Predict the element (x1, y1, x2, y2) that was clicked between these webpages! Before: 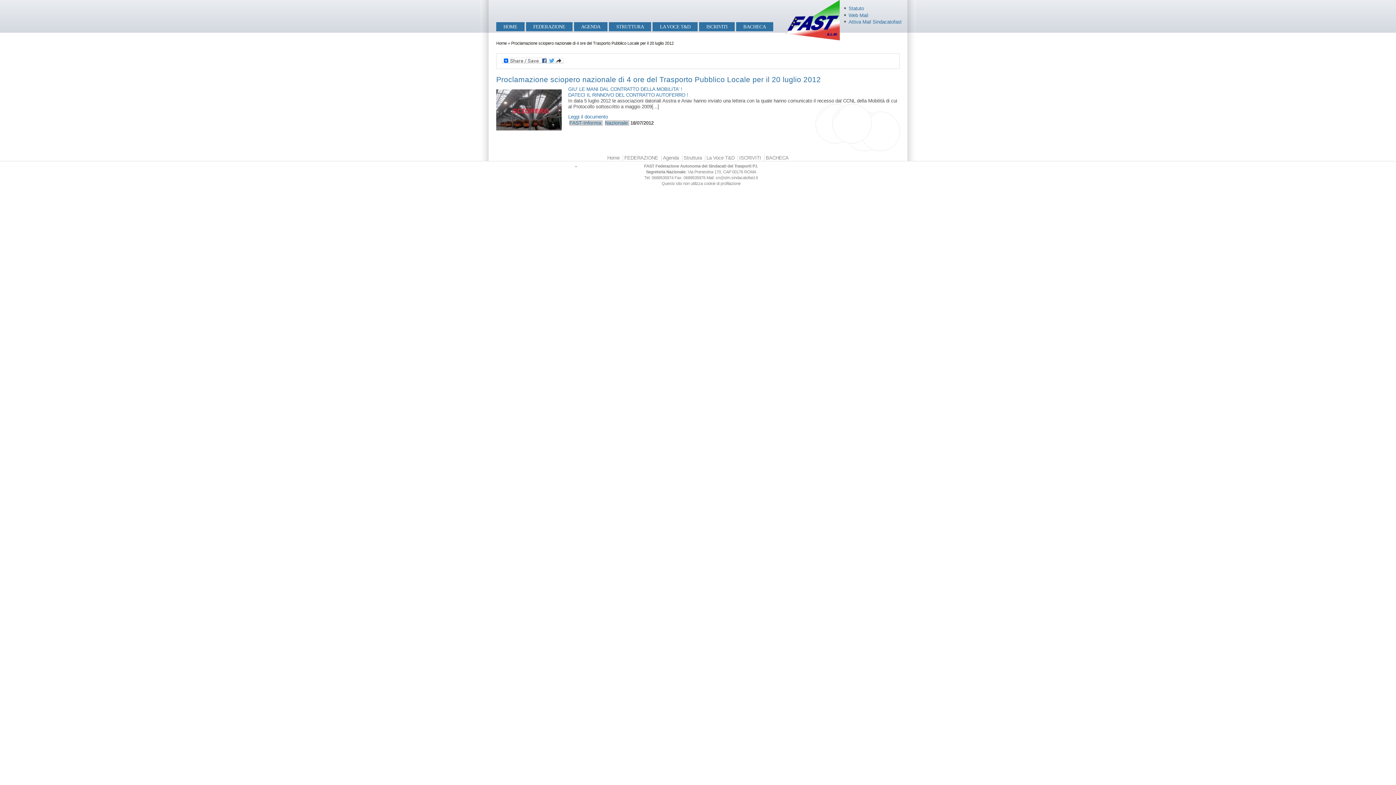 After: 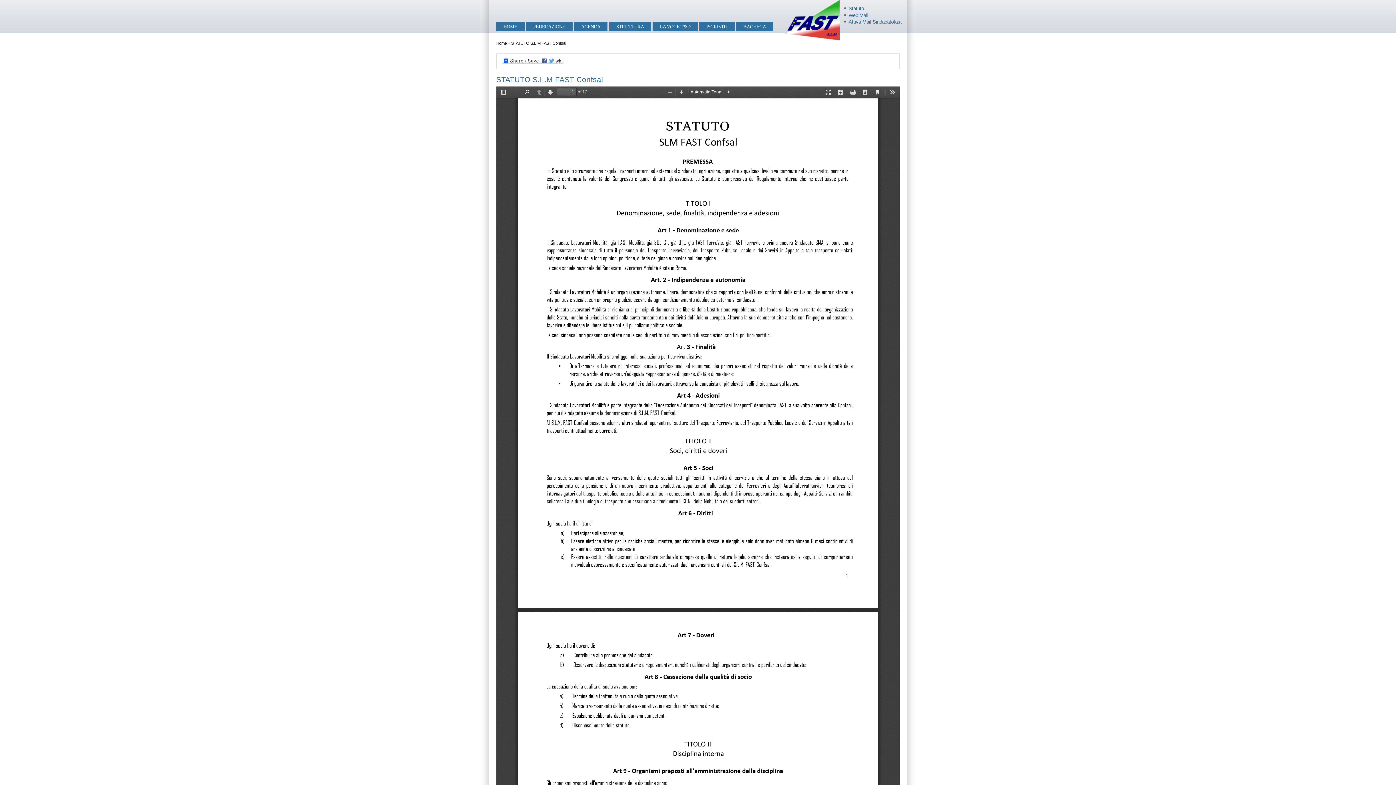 Action: bbox: (848, 5, 864, 11) label: Statuto